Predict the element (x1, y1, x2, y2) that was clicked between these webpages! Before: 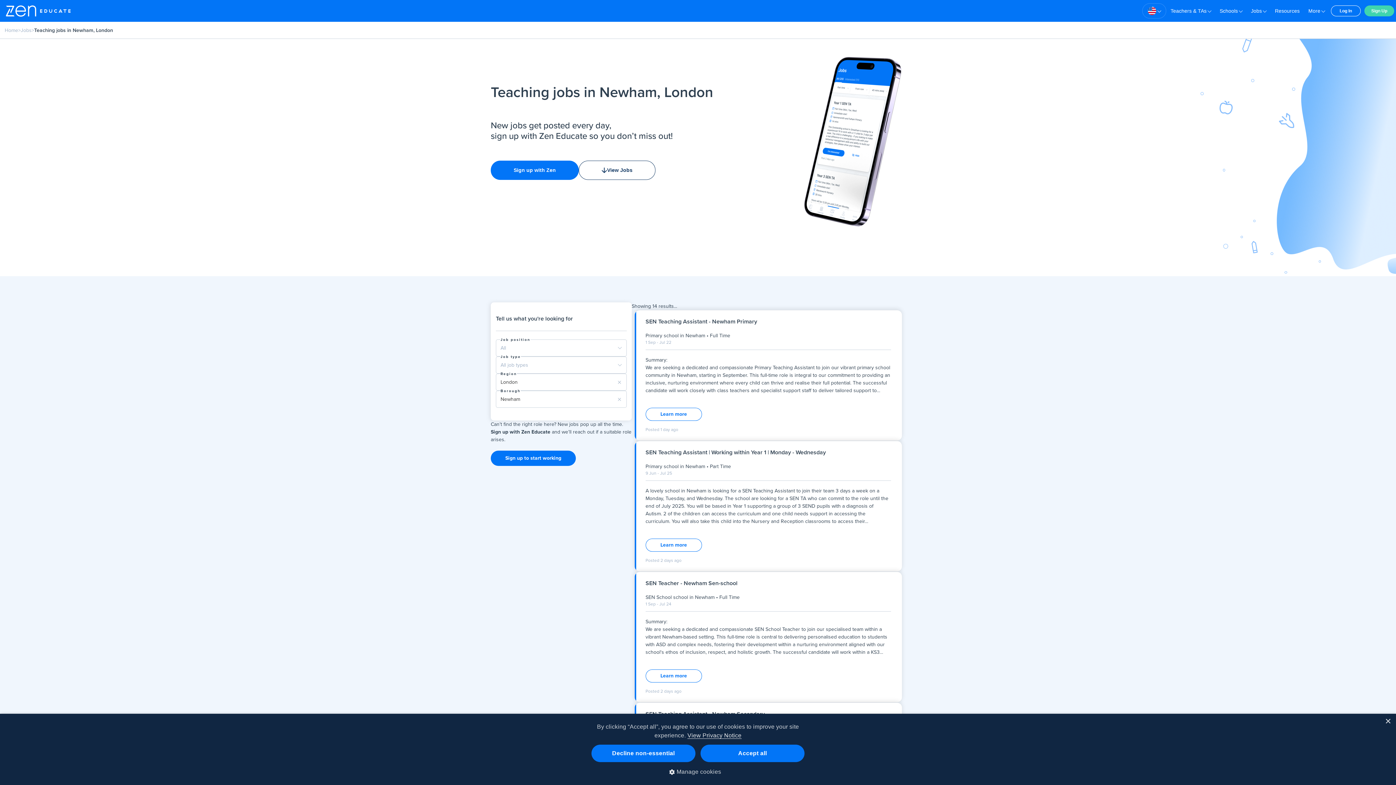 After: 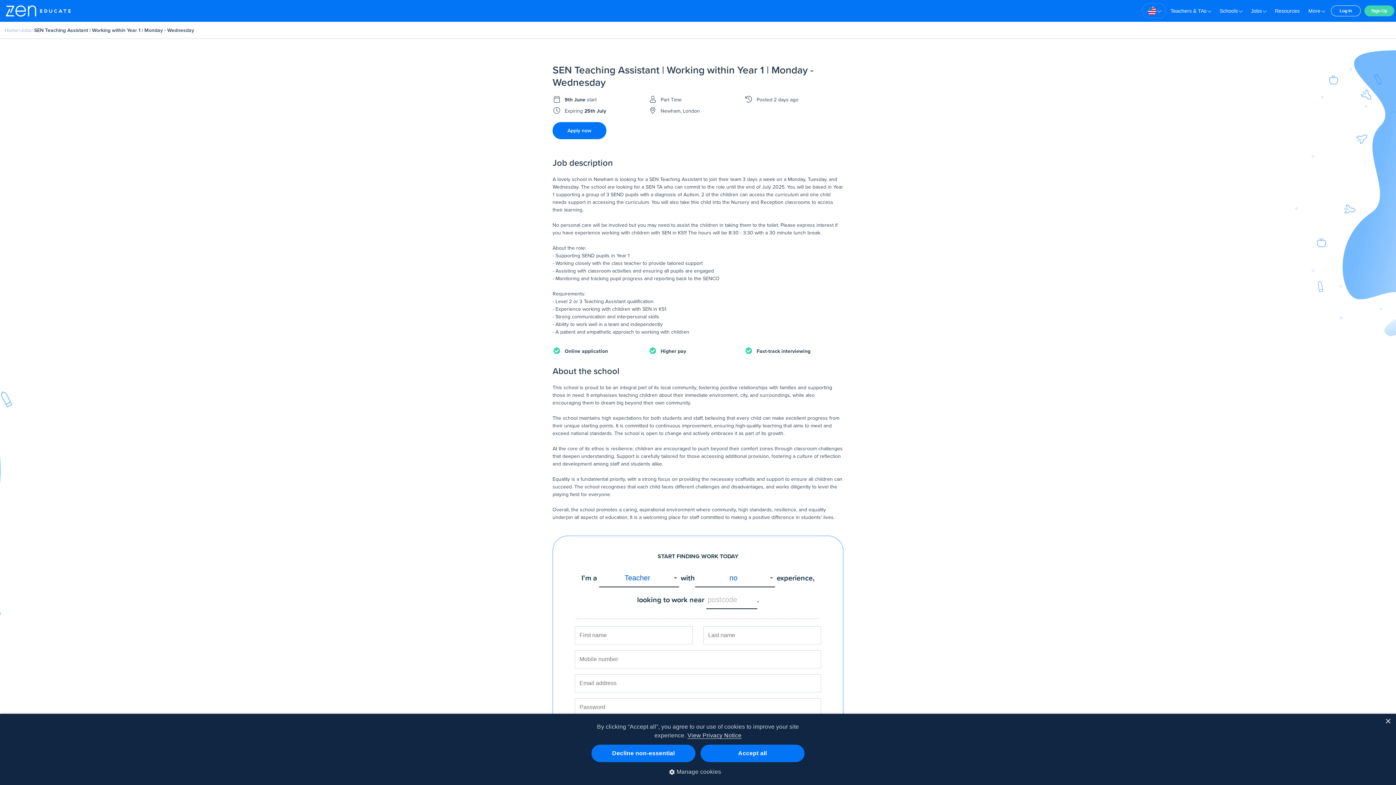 Action: label: Learn more bbox: (645, 538, 702, 552)